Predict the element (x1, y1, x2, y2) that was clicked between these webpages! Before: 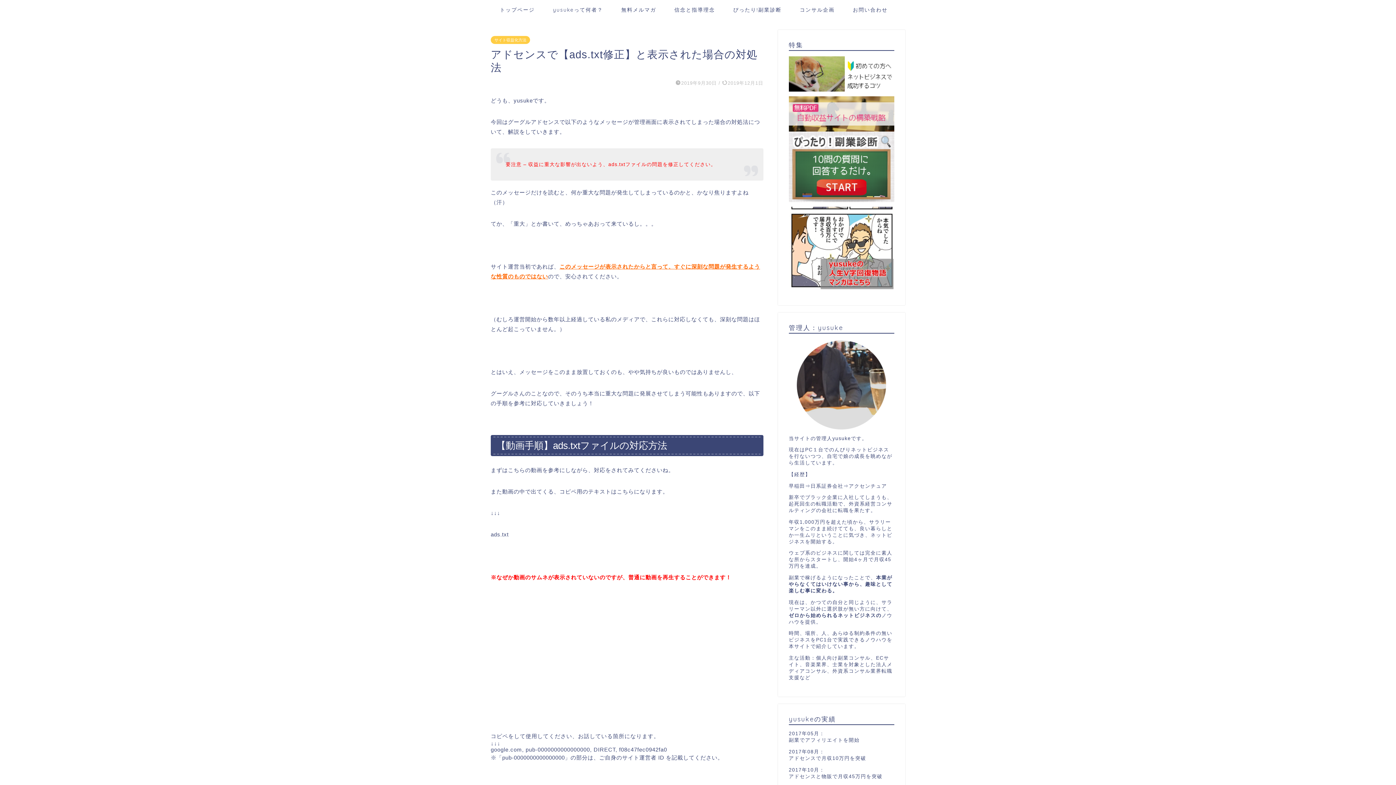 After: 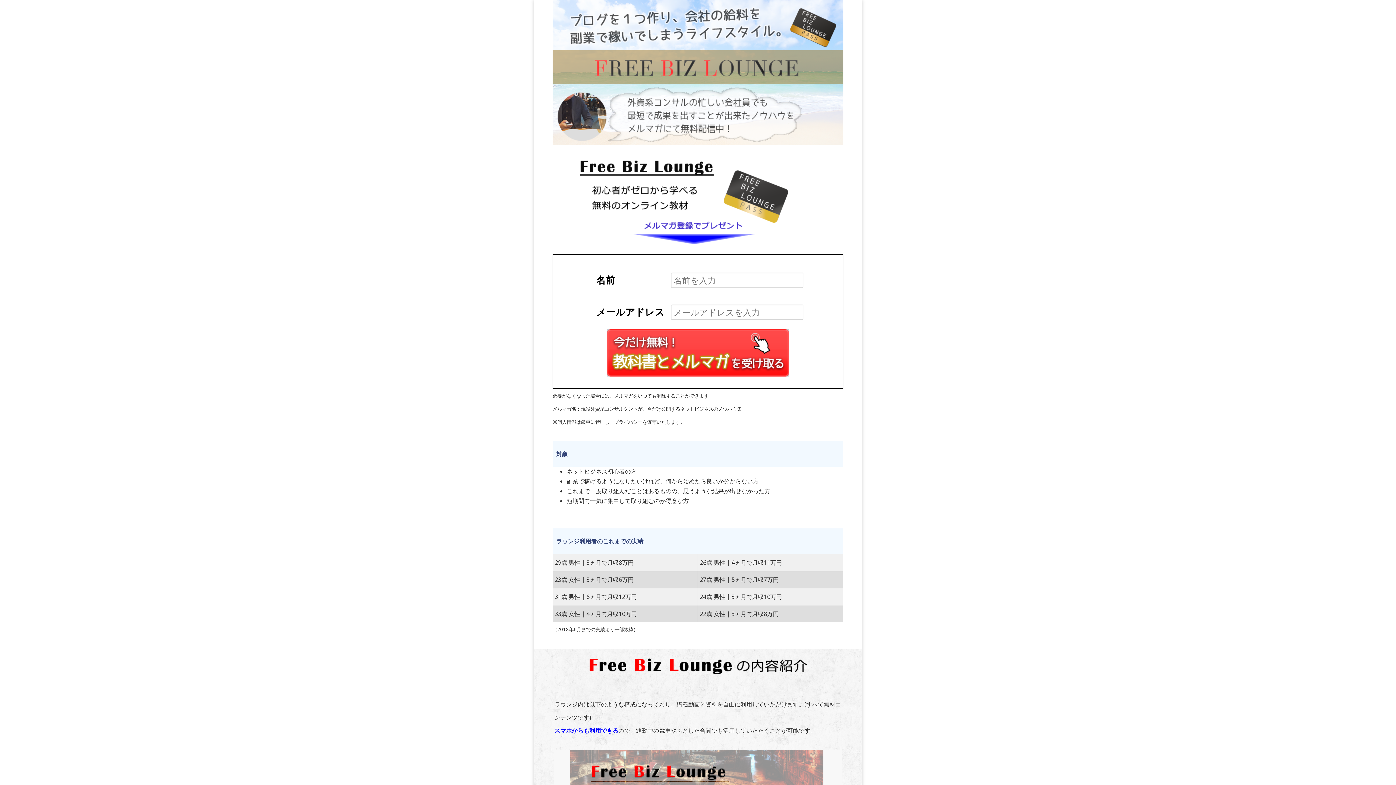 Action: bbox: (789, 96, 894, 131)